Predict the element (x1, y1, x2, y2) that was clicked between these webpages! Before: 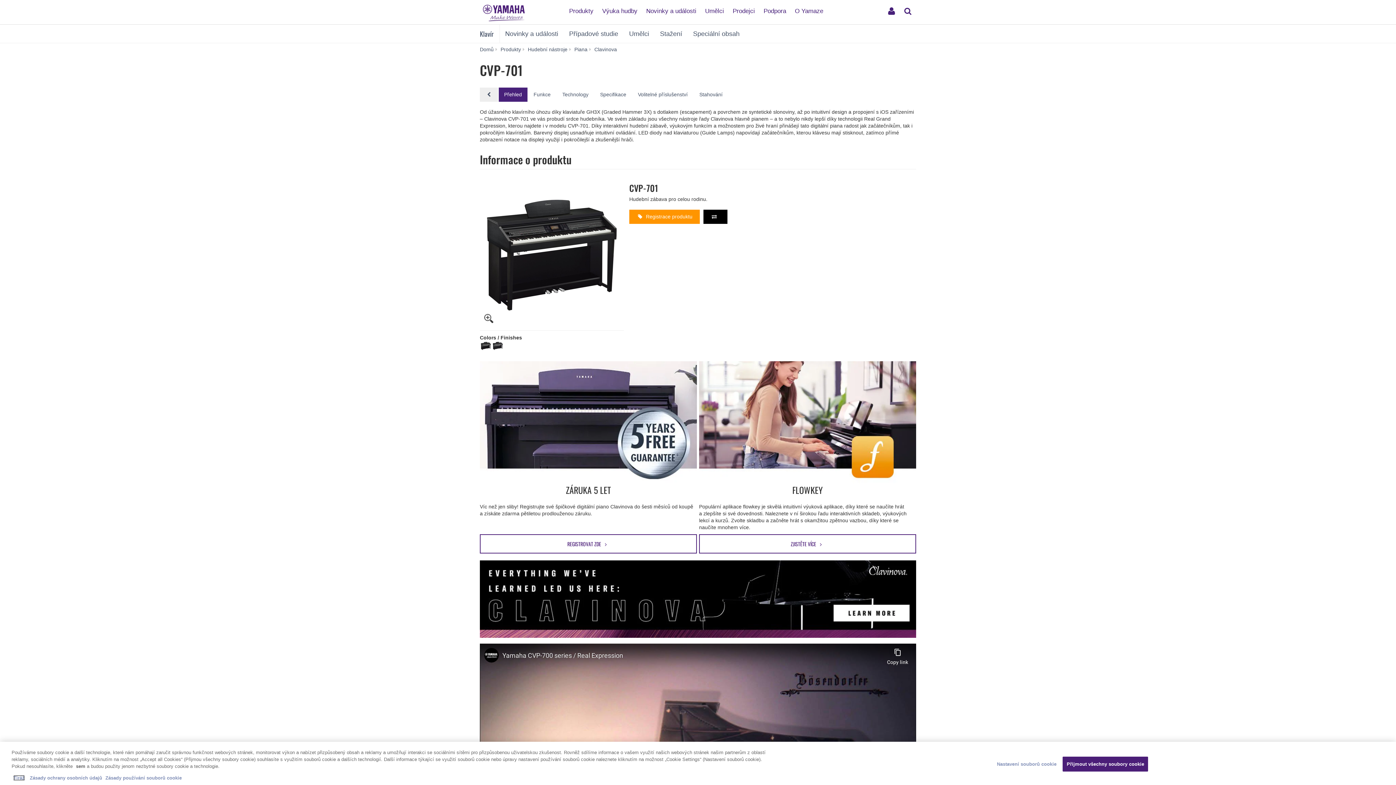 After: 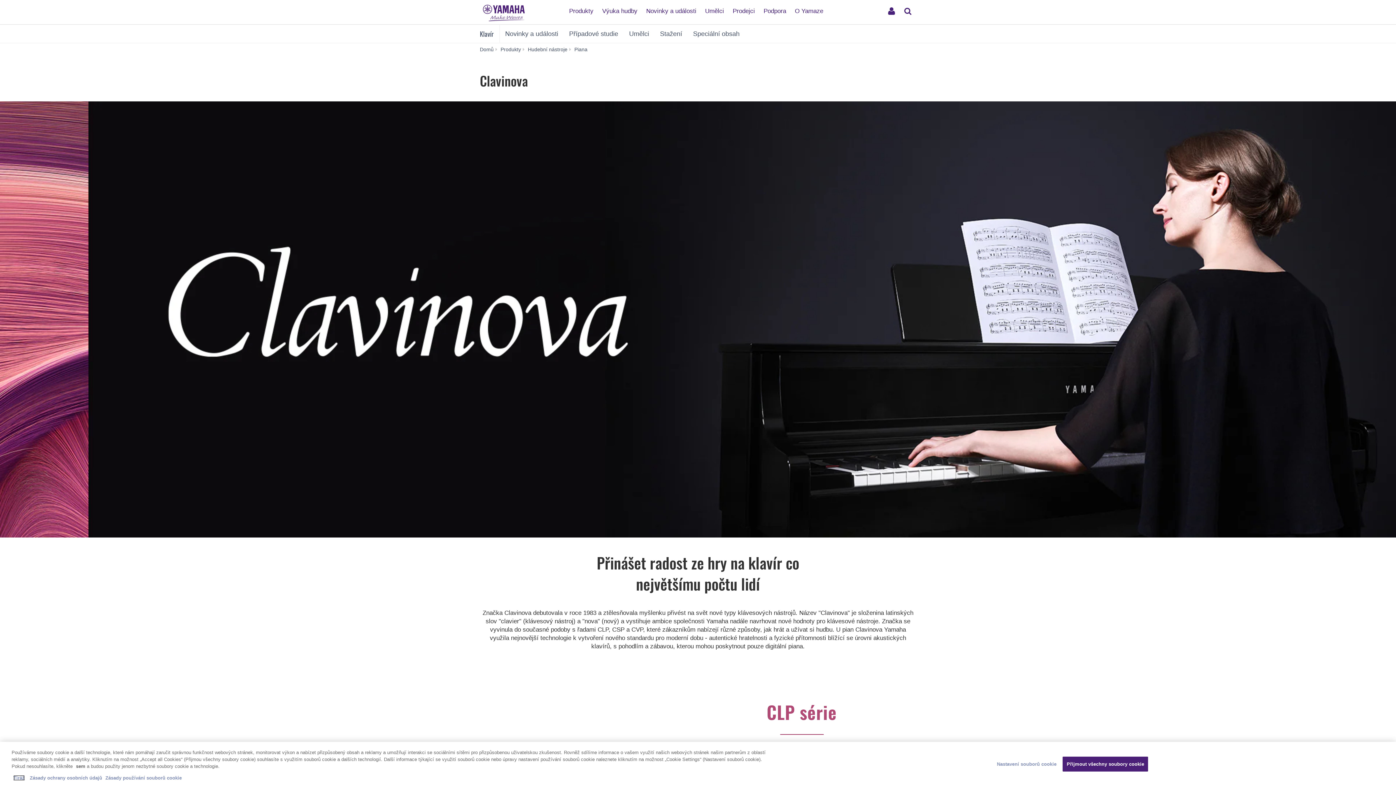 Action: bbox: (594, 46, 617, 52) label: Clavinova